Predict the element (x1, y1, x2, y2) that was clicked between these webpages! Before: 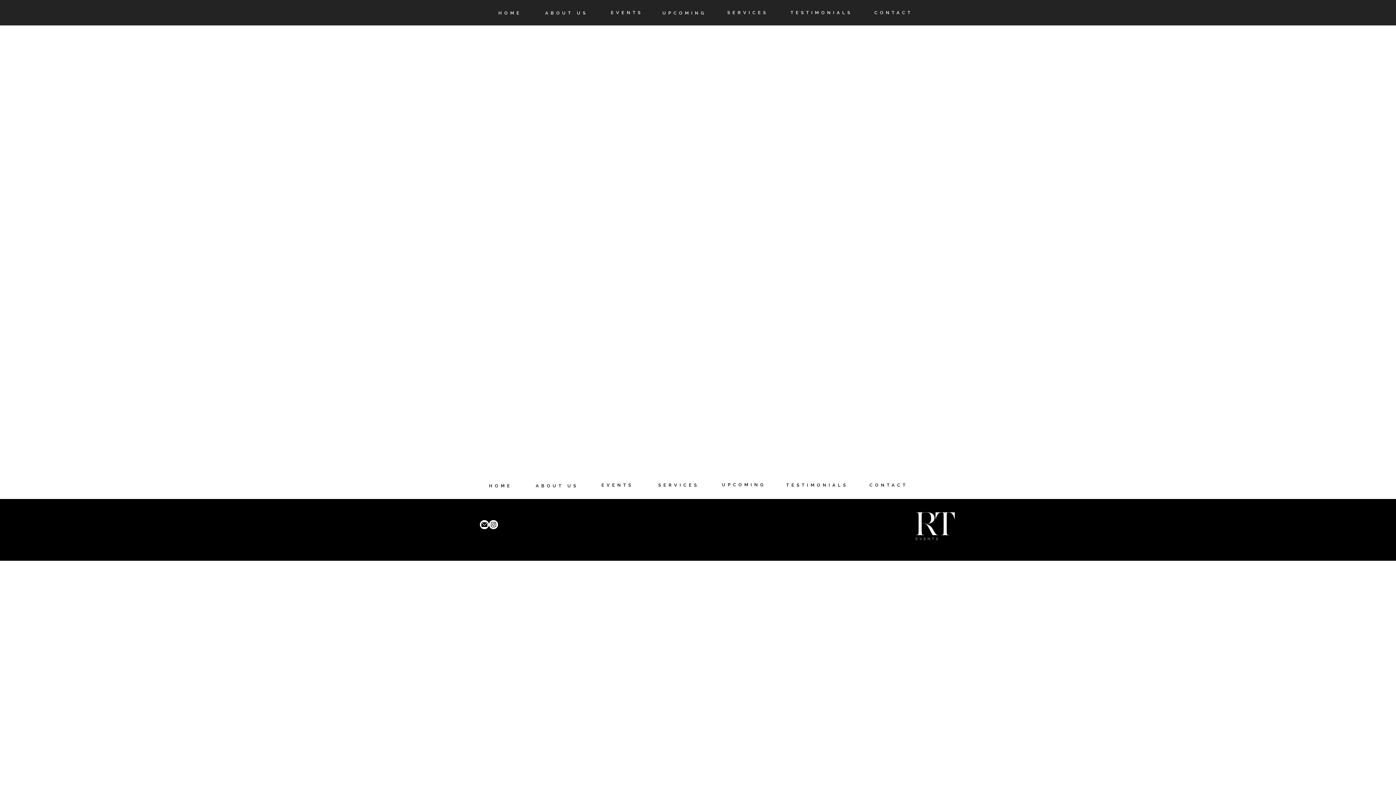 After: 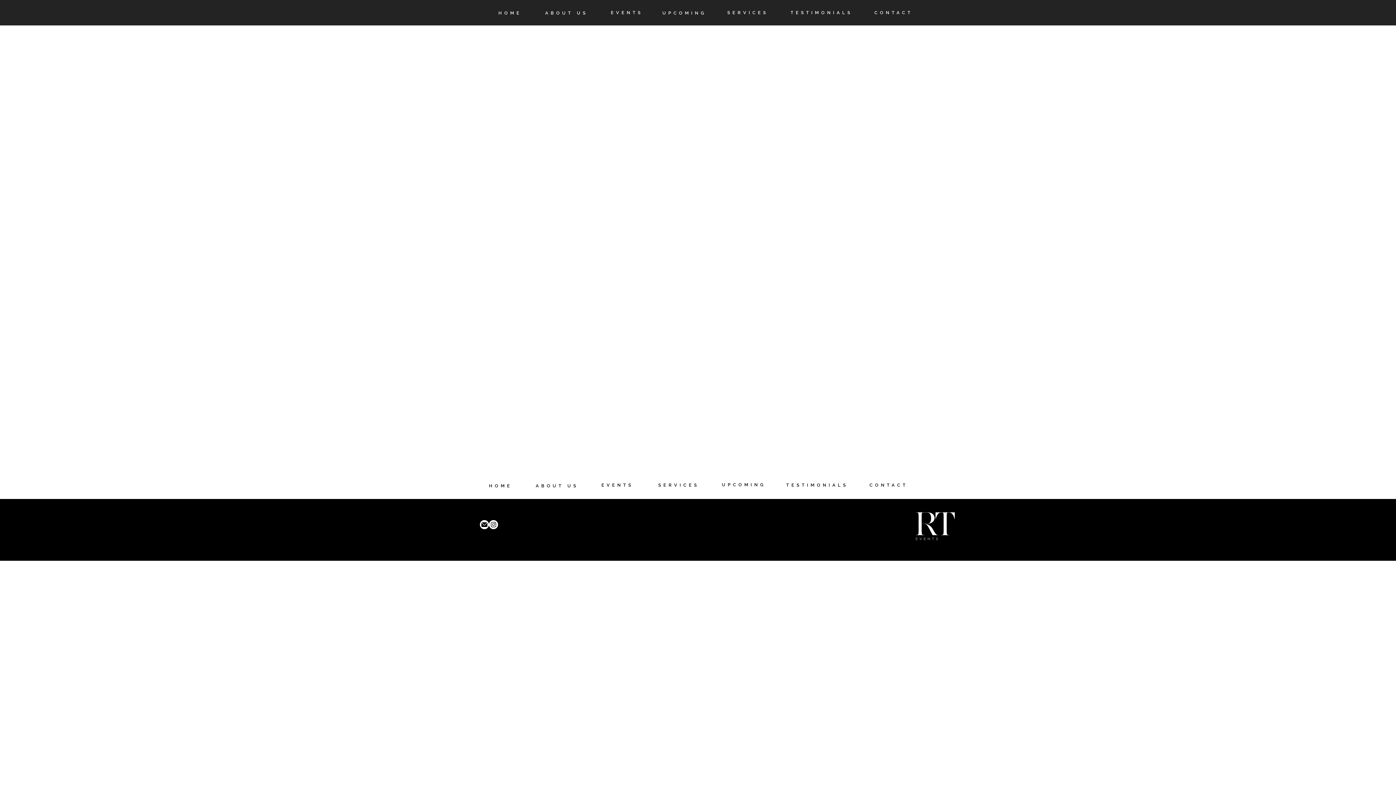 Action: label: Mail White bbox: (480, 520, 489, 529)